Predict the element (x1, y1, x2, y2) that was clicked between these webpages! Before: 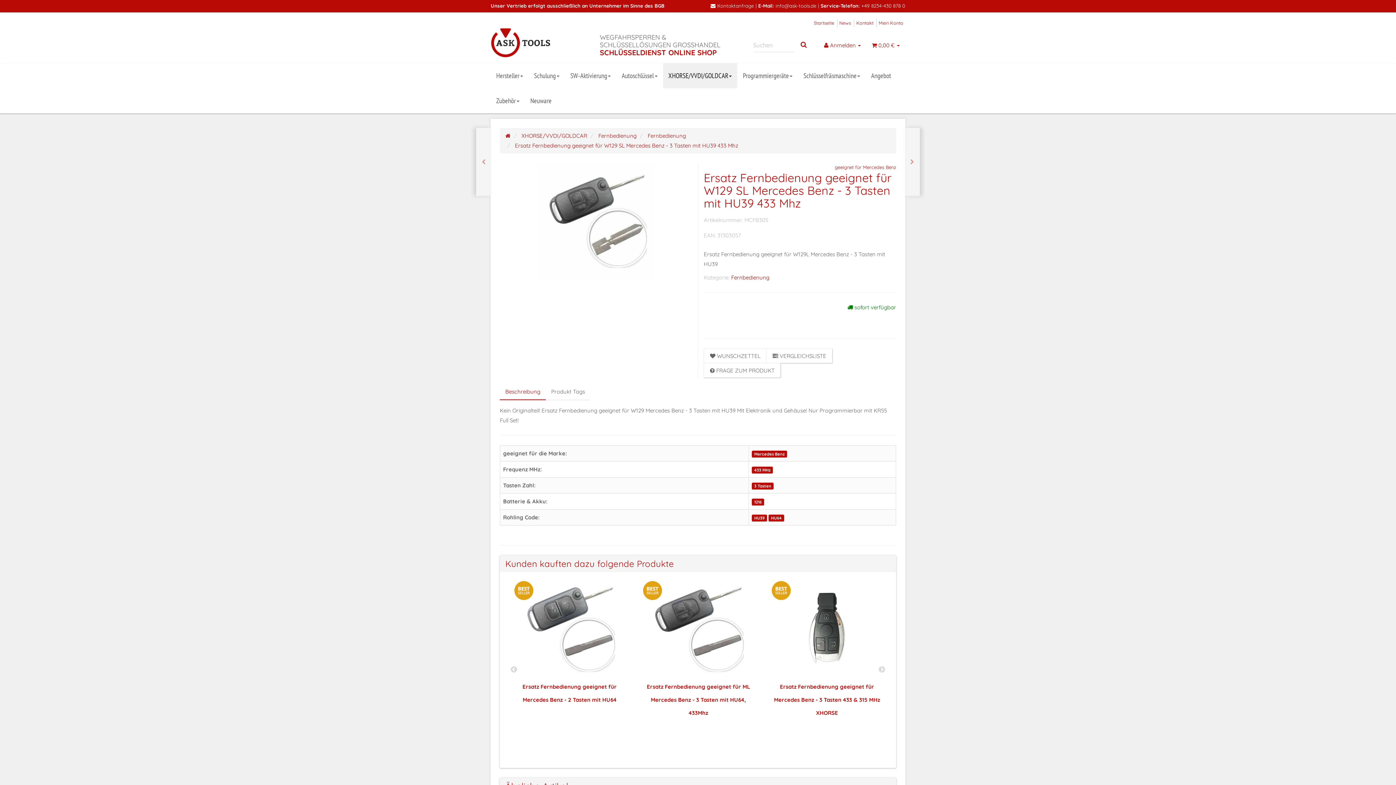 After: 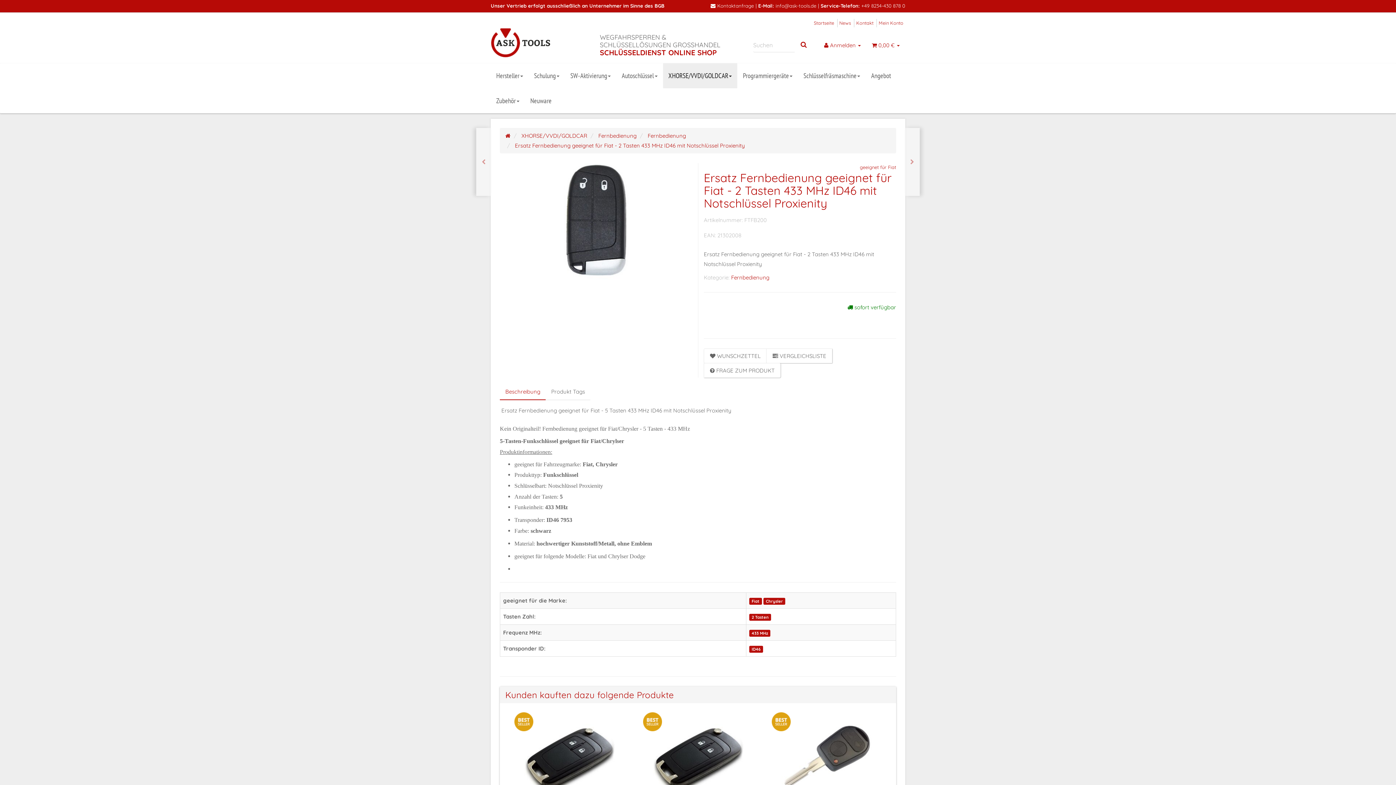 Action: bbox: (476, 128, 491, 196)